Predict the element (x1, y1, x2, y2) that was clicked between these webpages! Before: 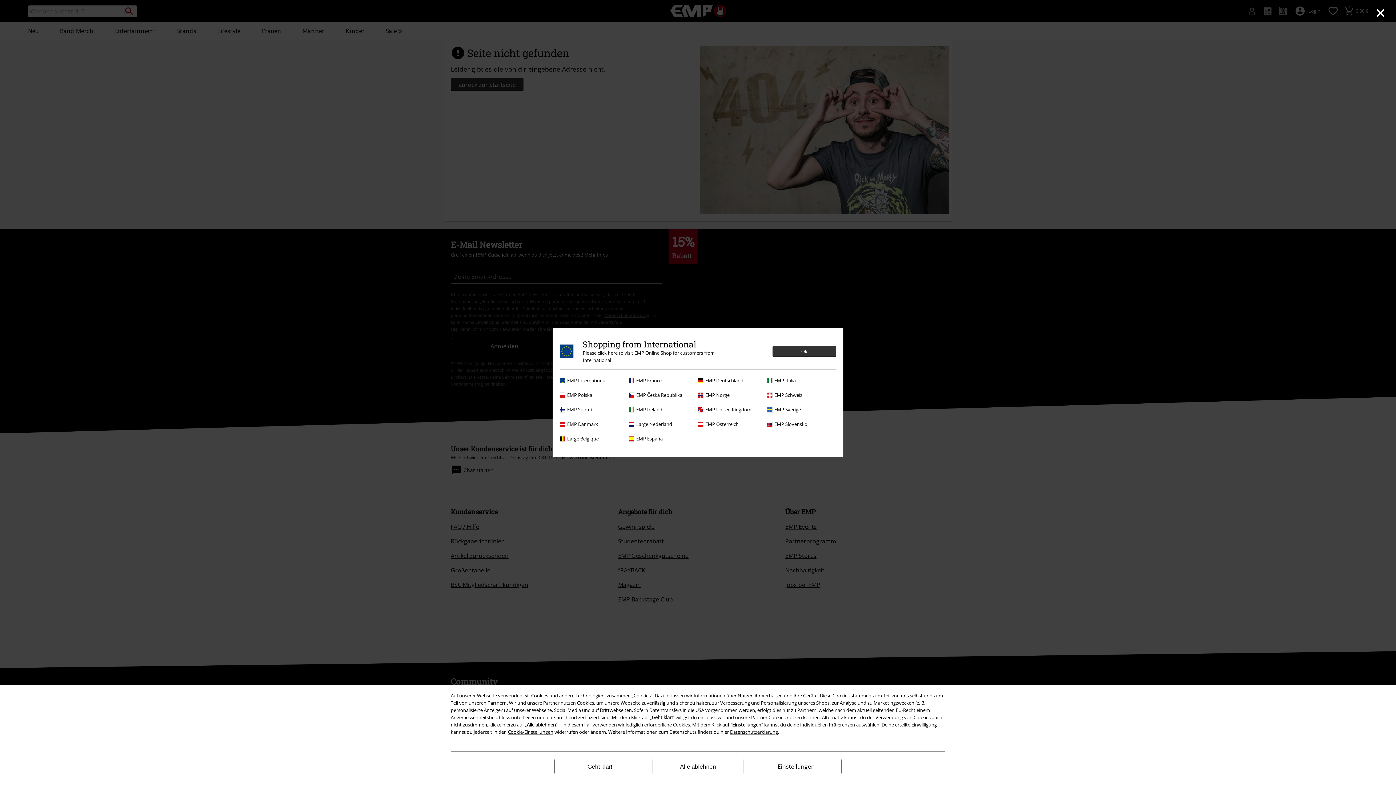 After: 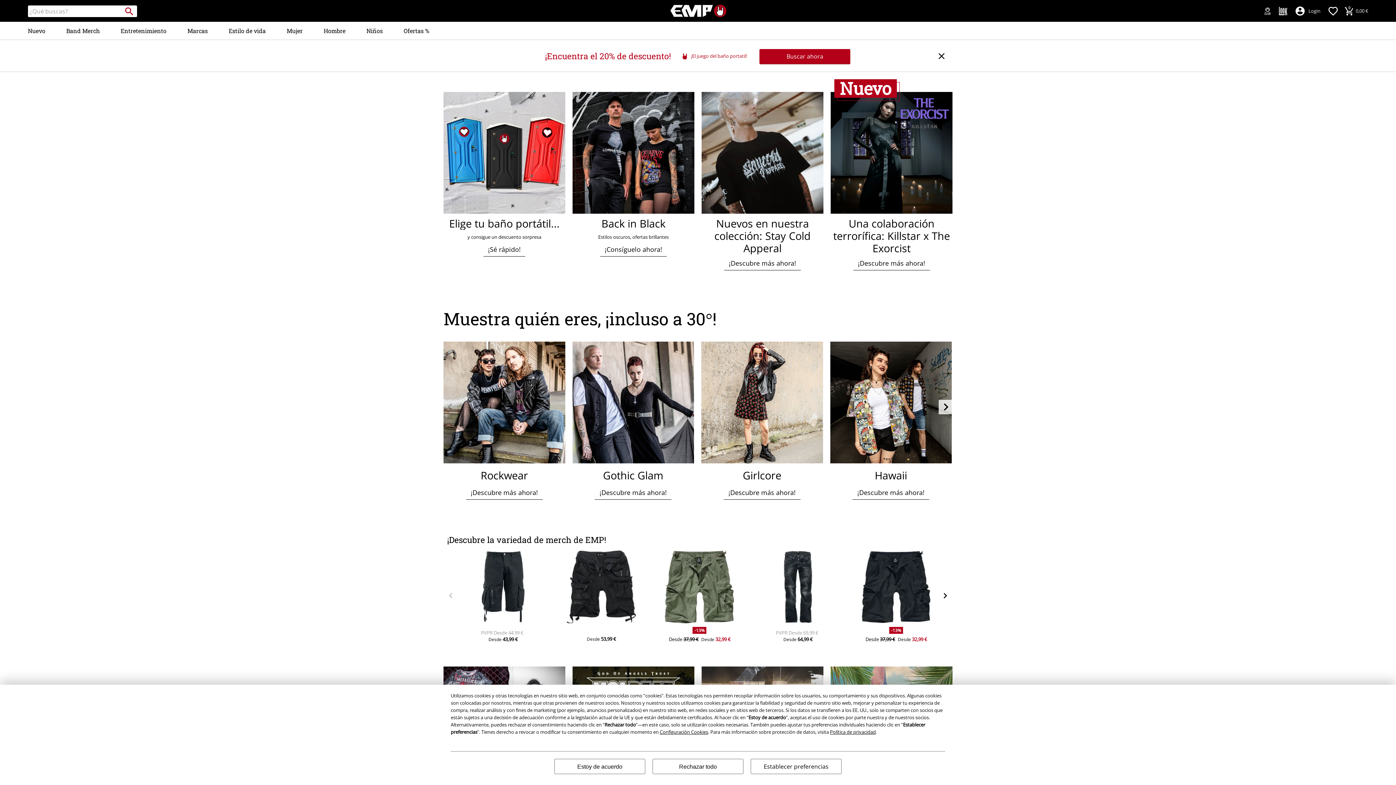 Action: label: EMP España bbox: (629, 435, 694, 442)